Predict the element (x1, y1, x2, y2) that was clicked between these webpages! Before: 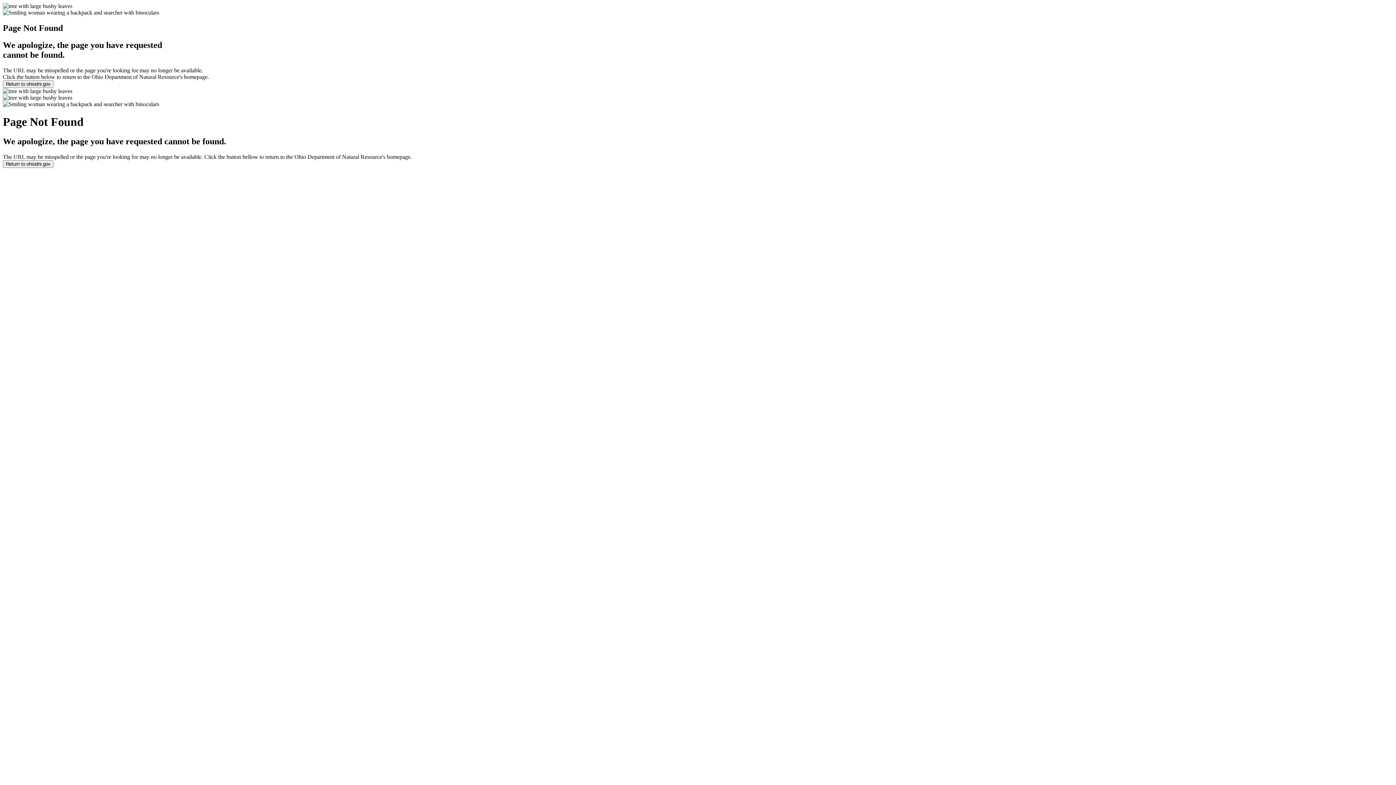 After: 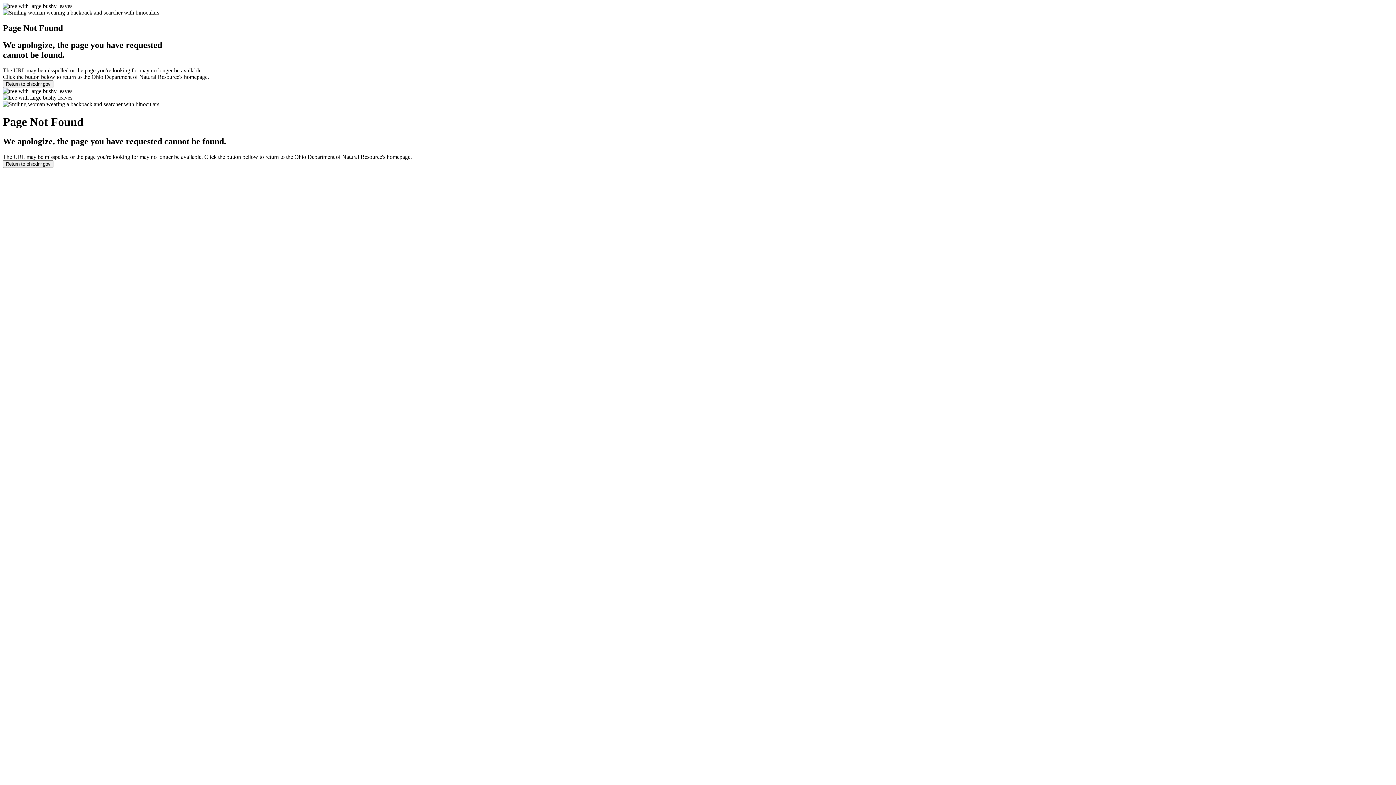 Action: bbox: (2, 160, 53, 167) label: Return to ohiodnr.gov